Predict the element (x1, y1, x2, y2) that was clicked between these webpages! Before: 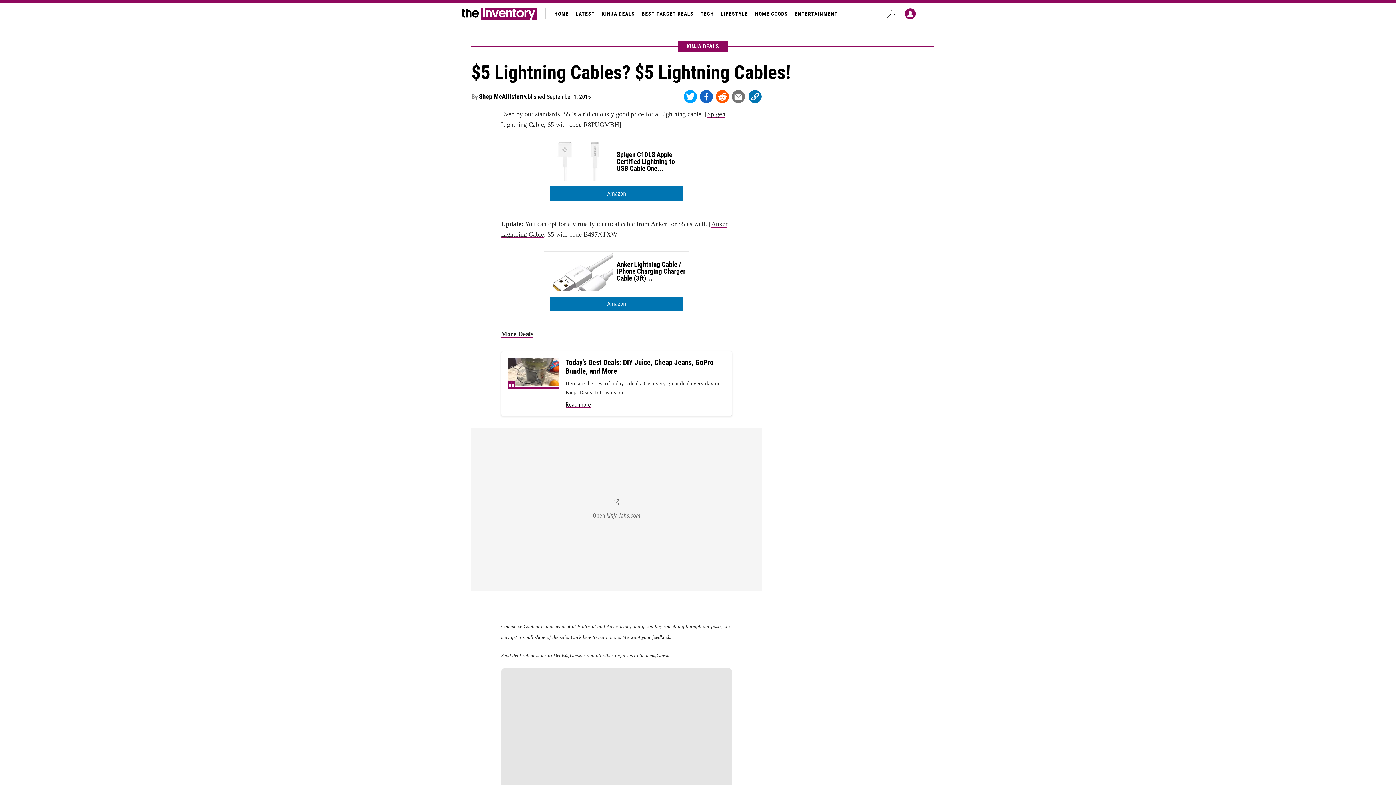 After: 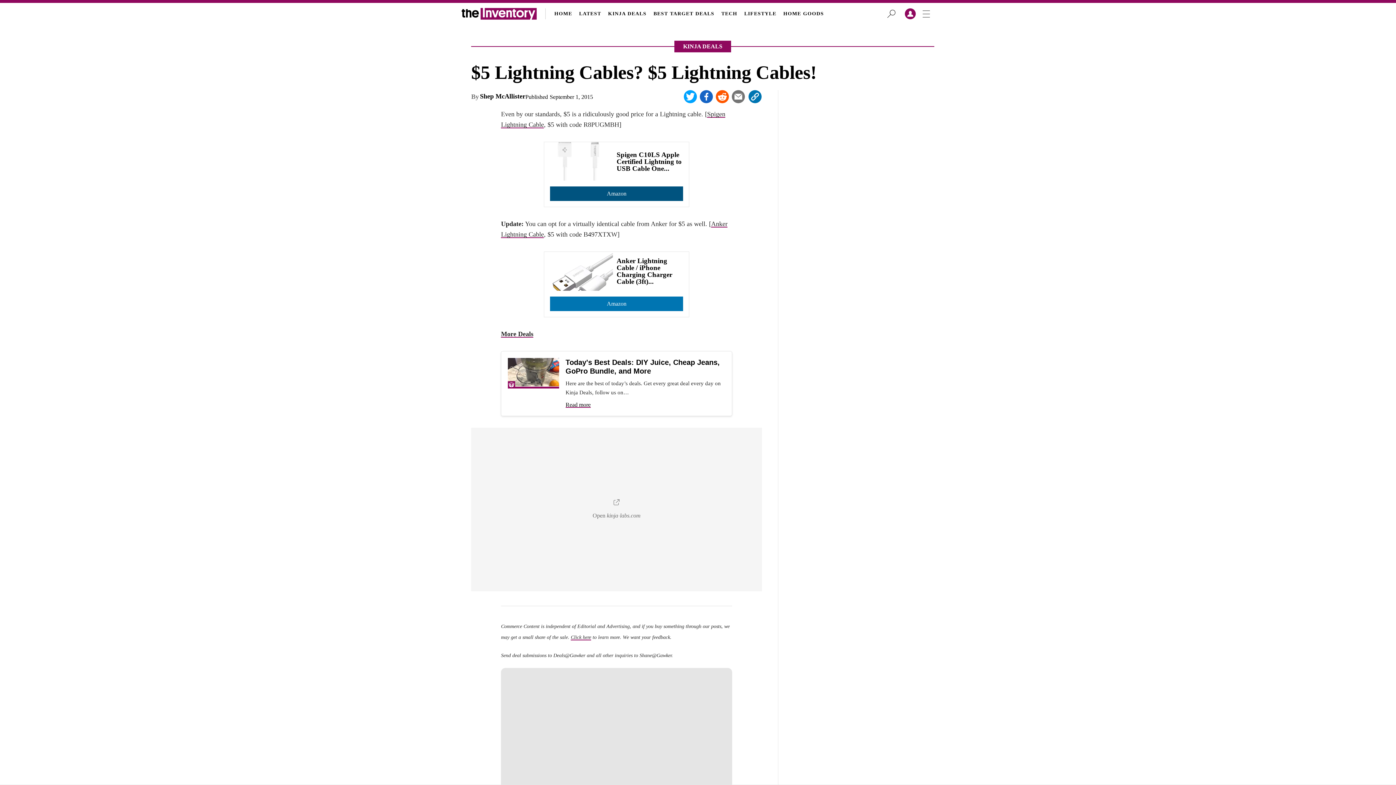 Action: label: Amazon bbox: (550, 186, 683, 201)